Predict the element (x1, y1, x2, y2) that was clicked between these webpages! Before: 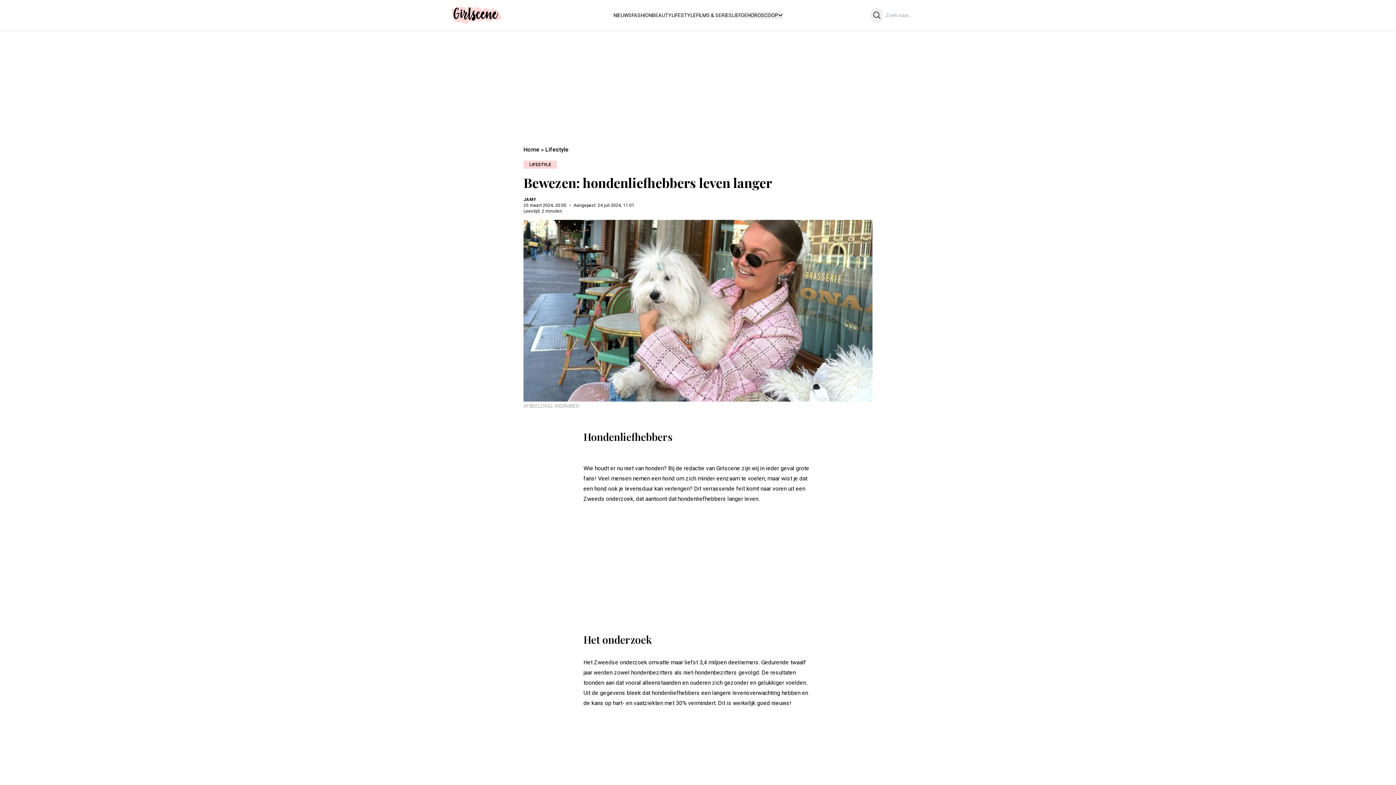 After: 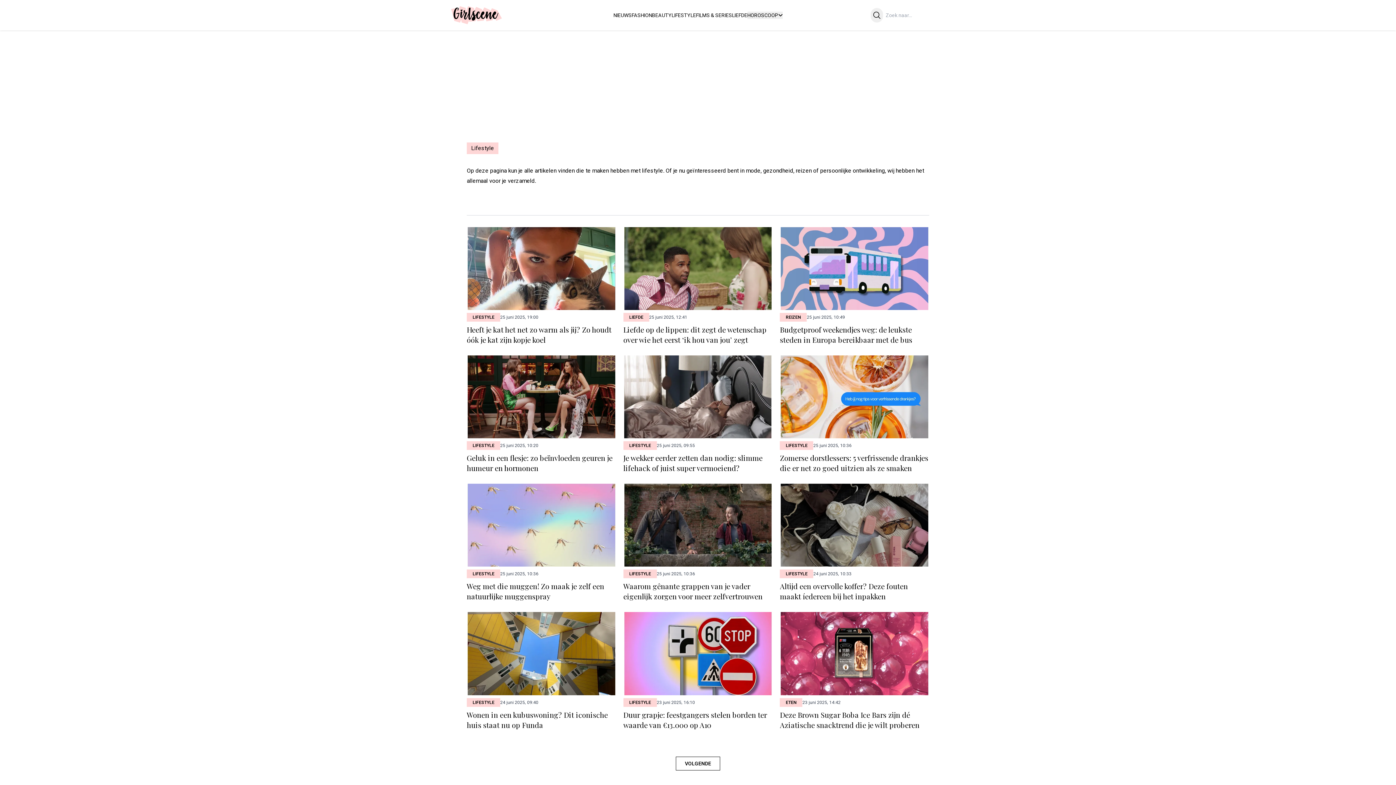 Action: bbox: (545, 146, 568, 153) label: Lifestyle